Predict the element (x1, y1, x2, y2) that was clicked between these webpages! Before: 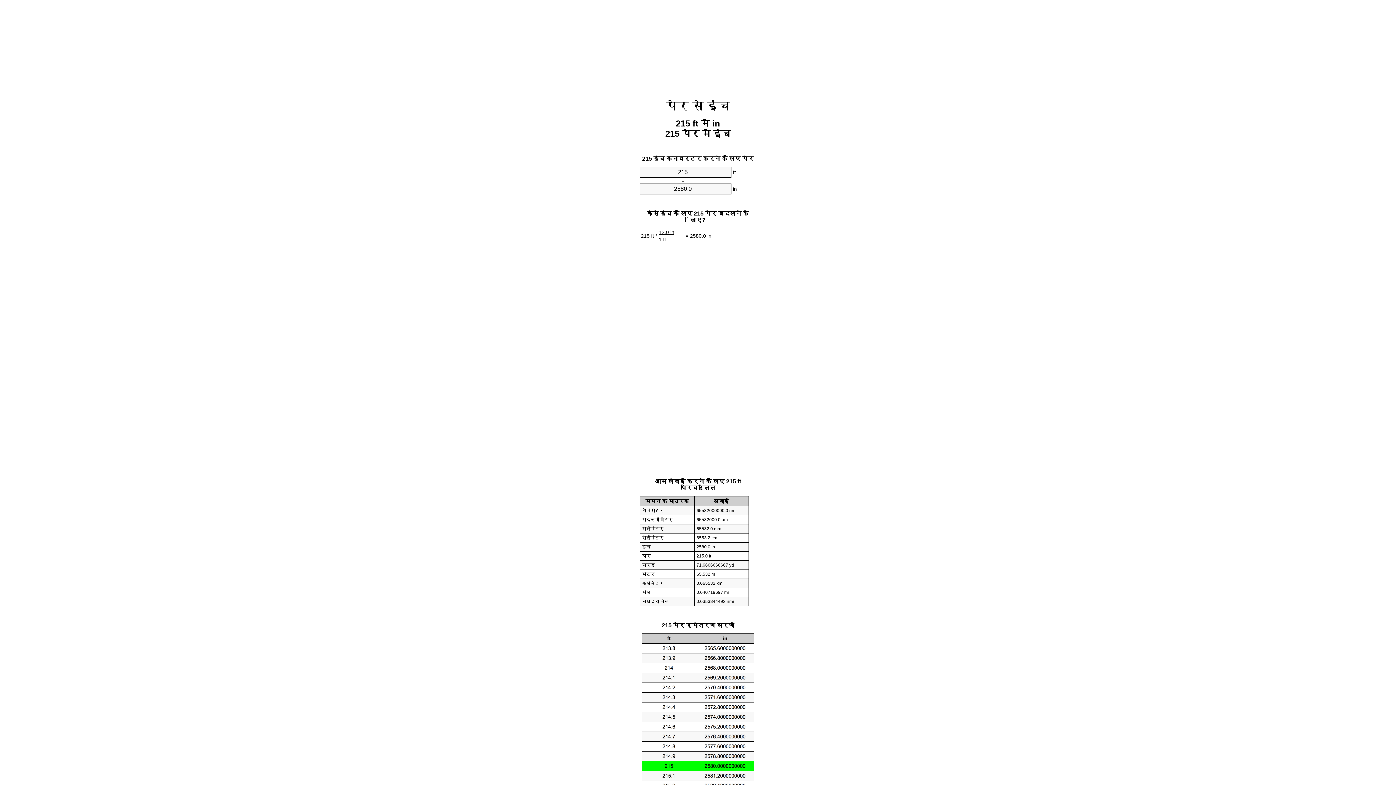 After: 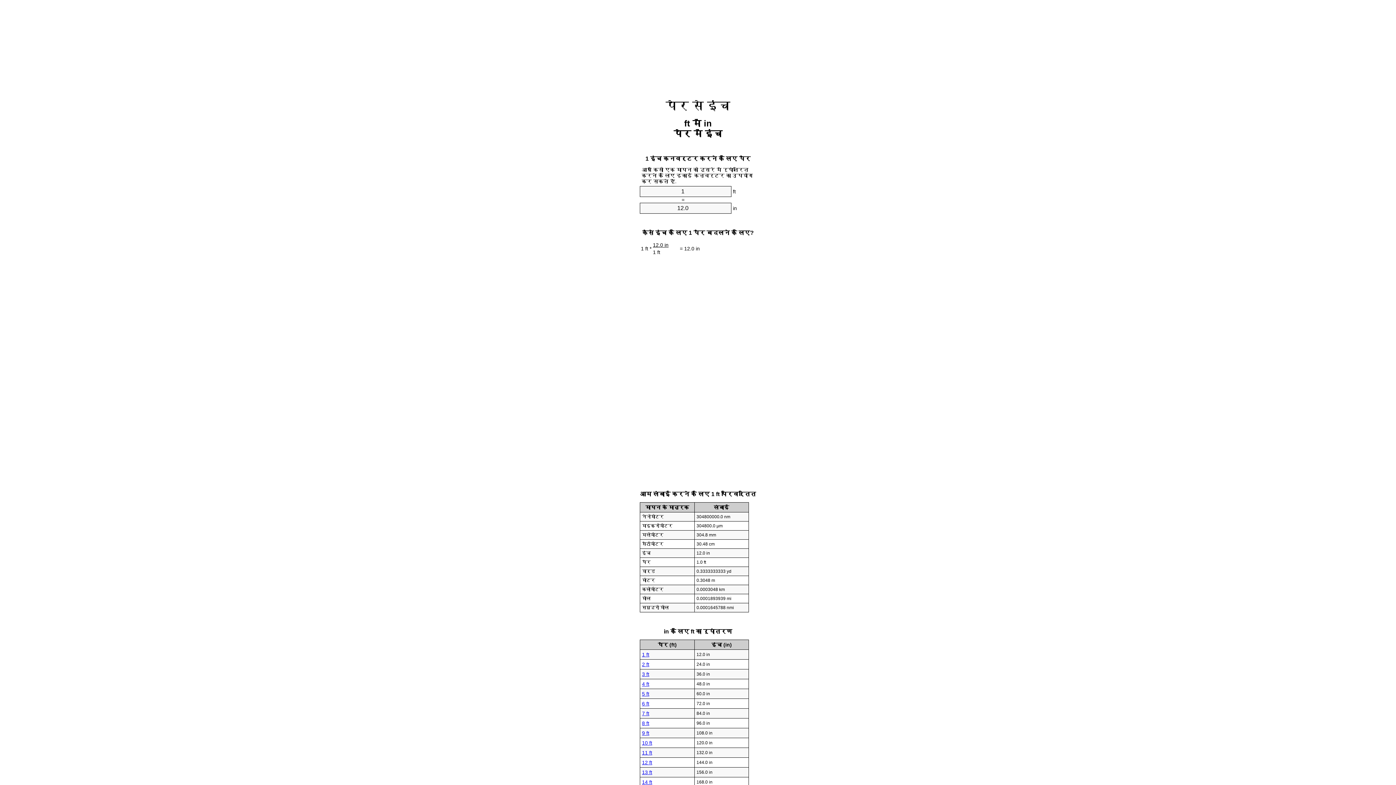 Action: label: पैर से इंच bbox: (665, 99, 730, 112)